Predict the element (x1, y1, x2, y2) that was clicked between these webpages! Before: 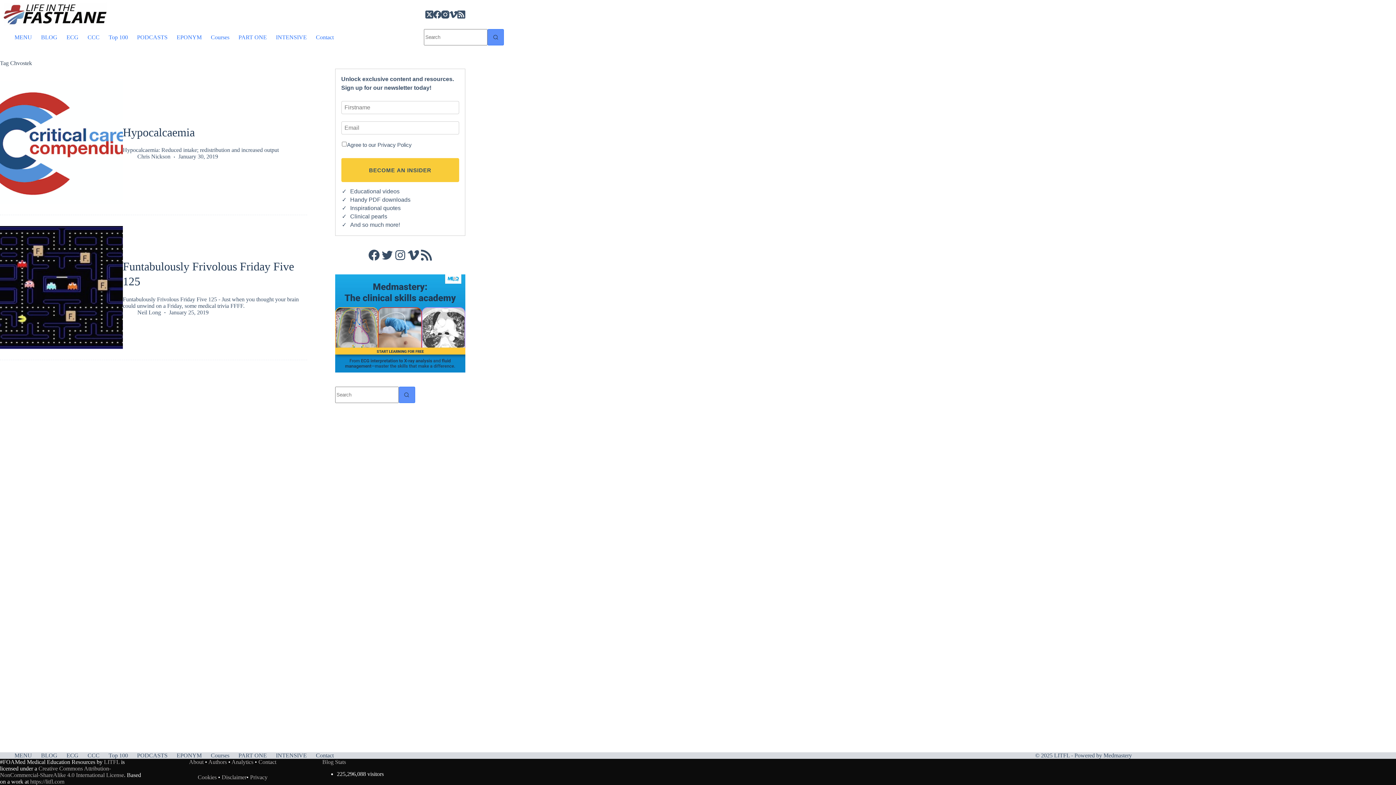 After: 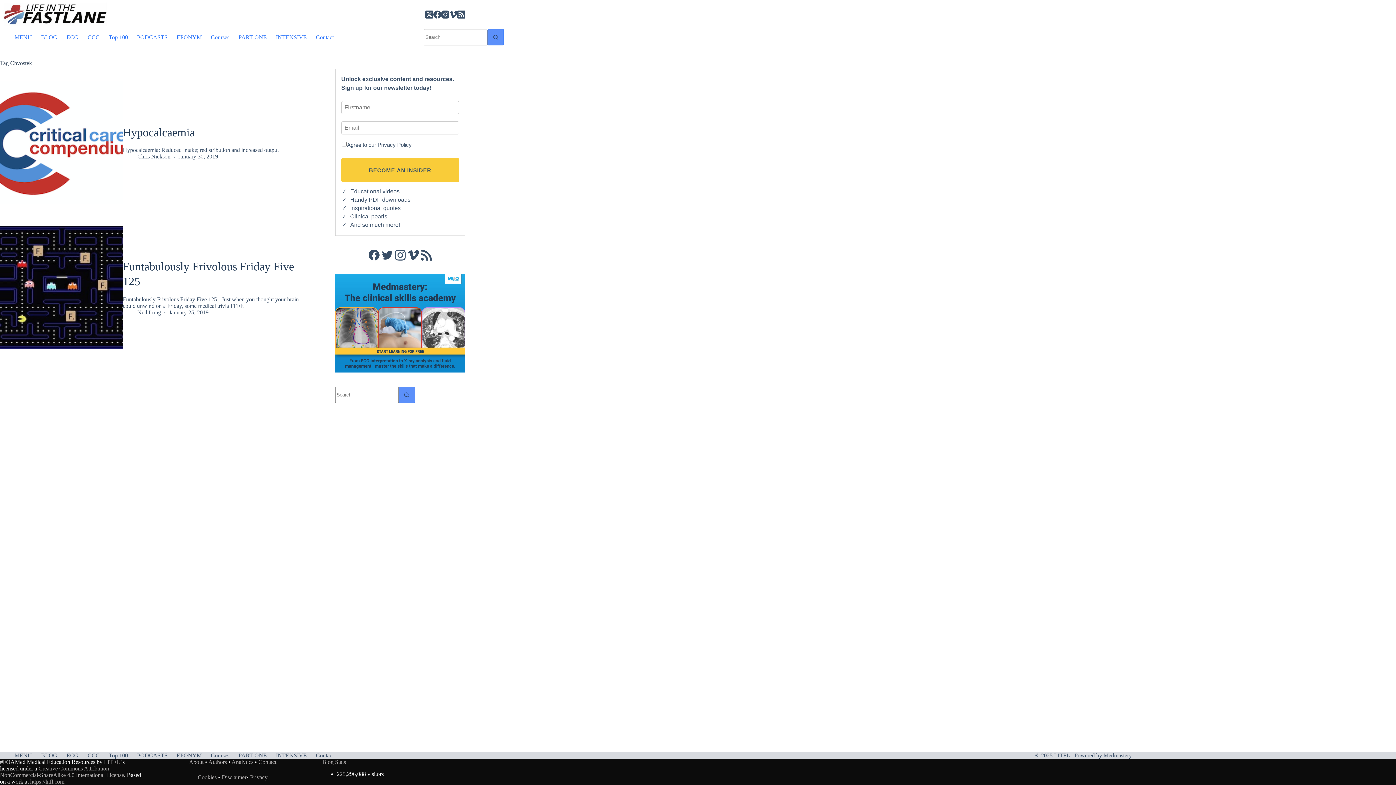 Action: label: Instagram bbox: (393, 248, 406, 261)